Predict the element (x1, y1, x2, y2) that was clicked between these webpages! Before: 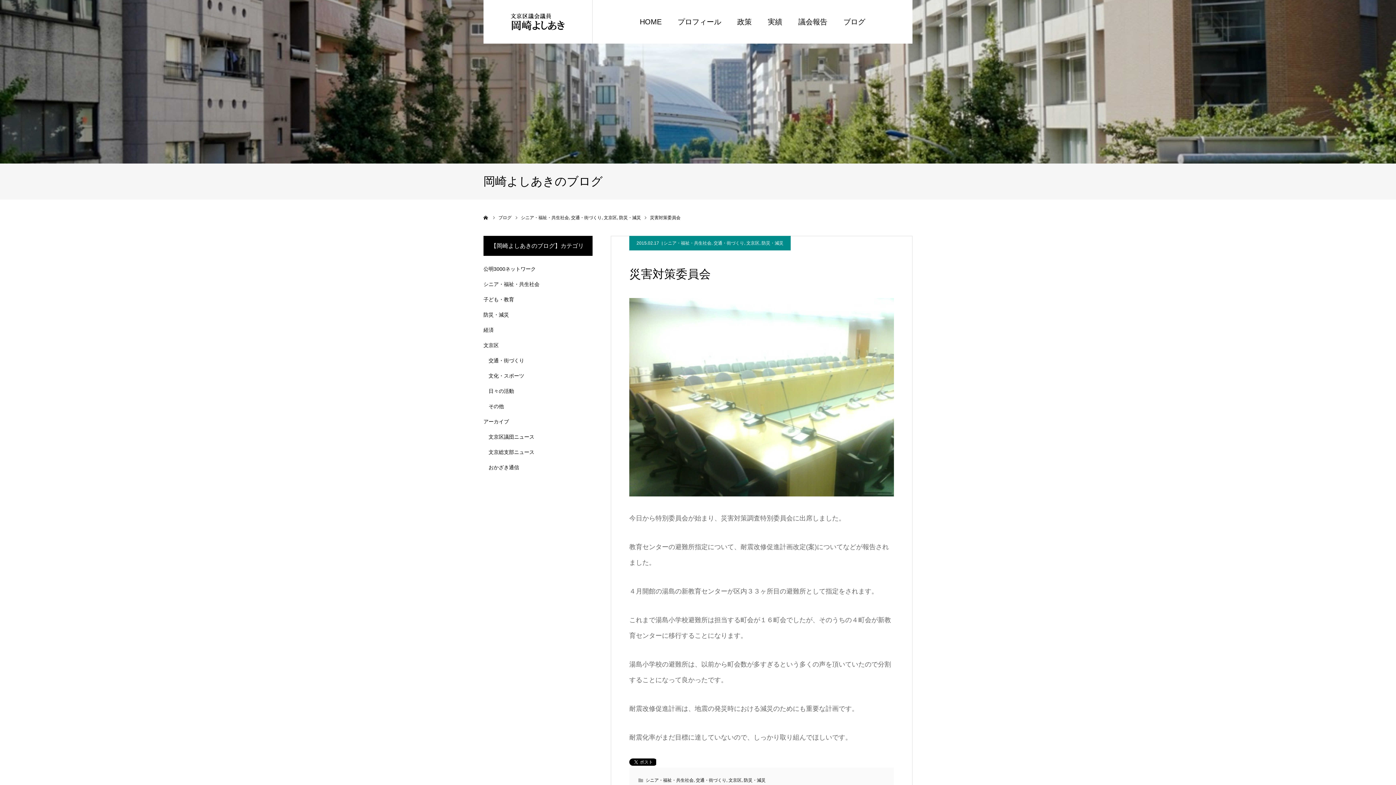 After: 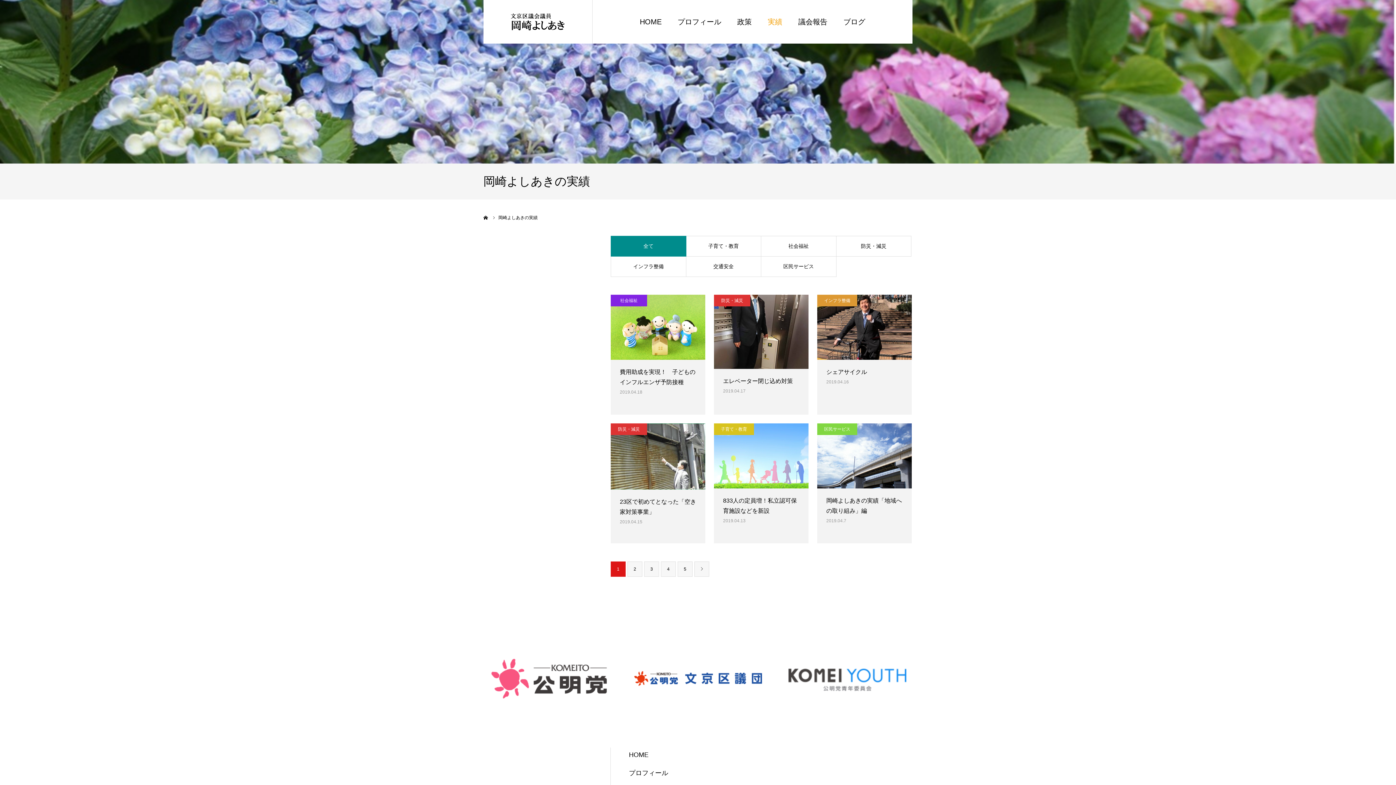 Action: label: 実績 bbox: (768, 0, 782, 43)